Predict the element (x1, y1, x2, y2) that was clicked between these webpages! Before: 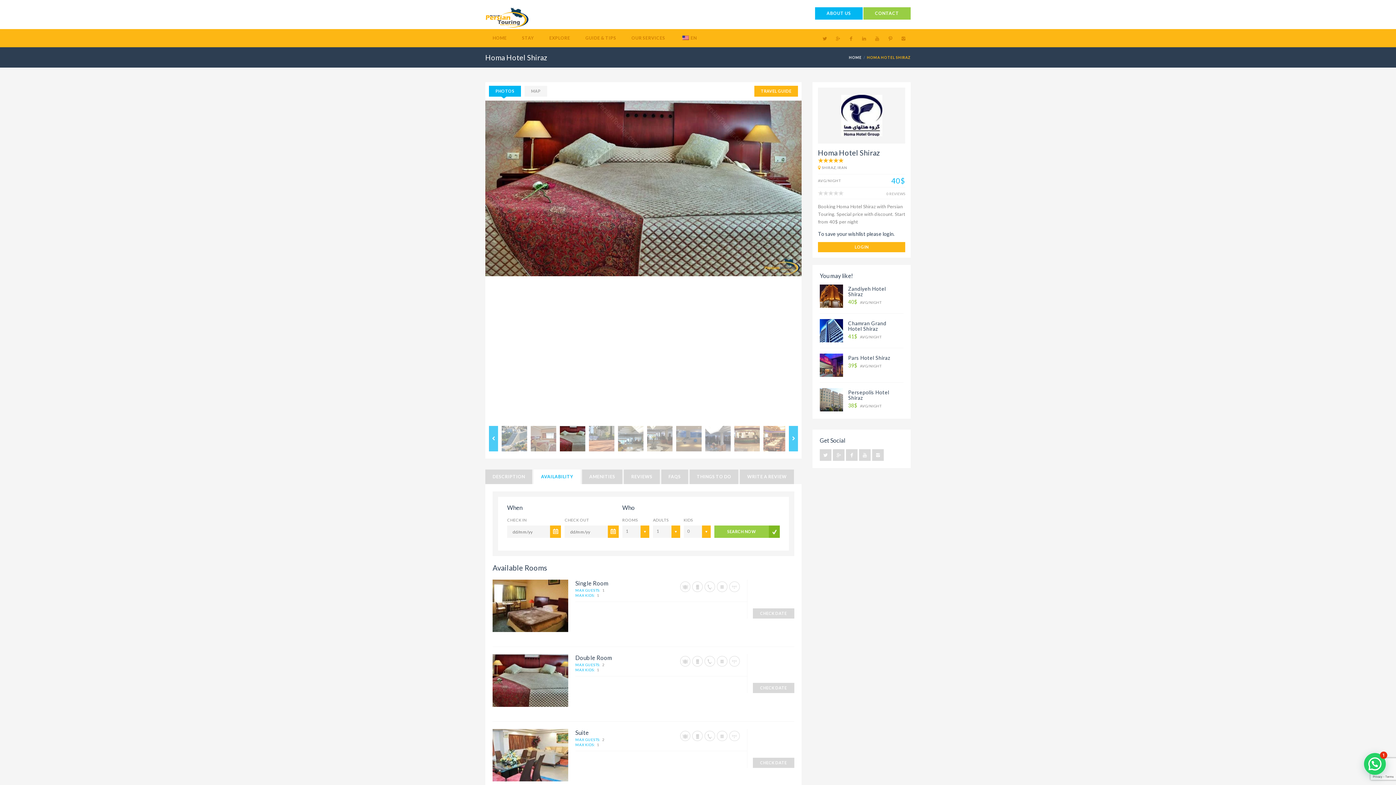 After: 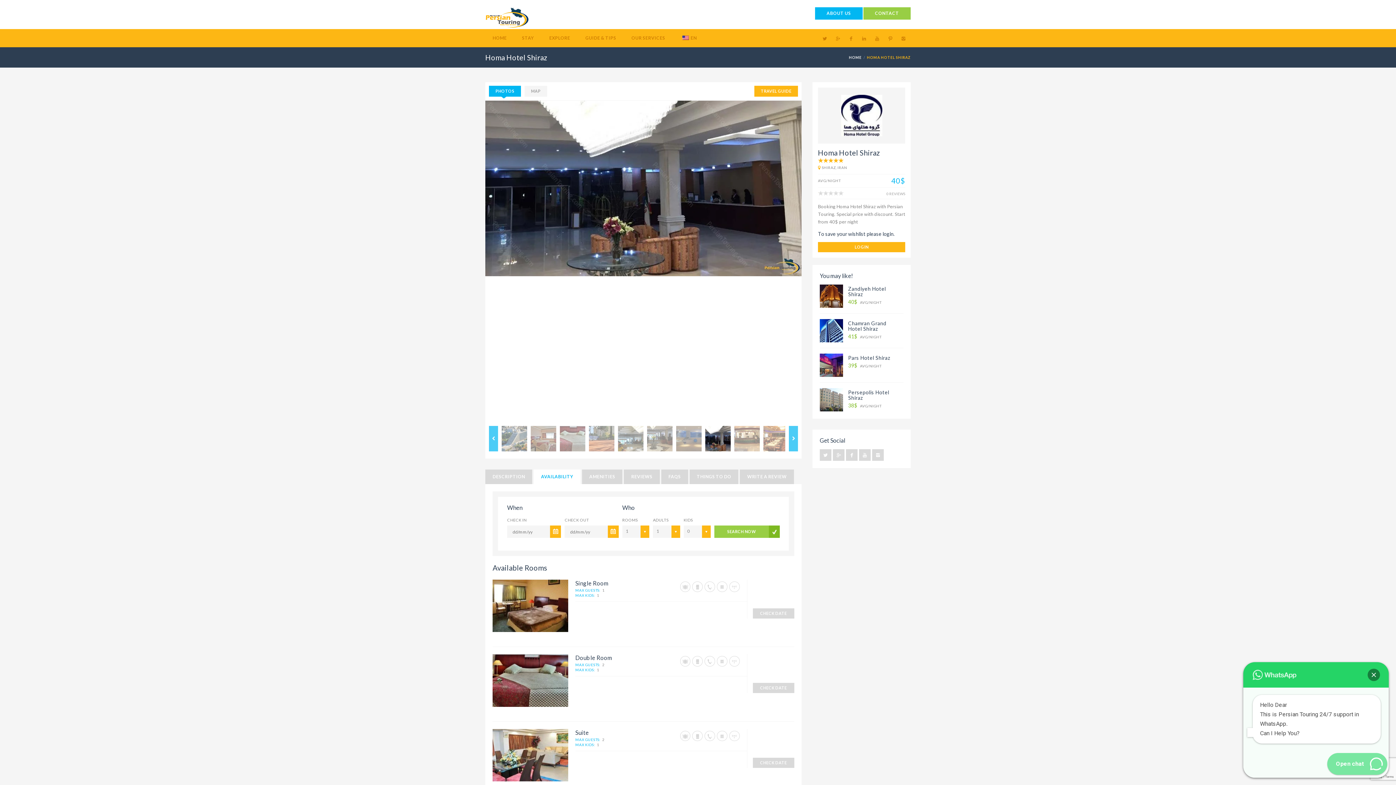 Action: bbox: (1364, 753, 1386, 775)